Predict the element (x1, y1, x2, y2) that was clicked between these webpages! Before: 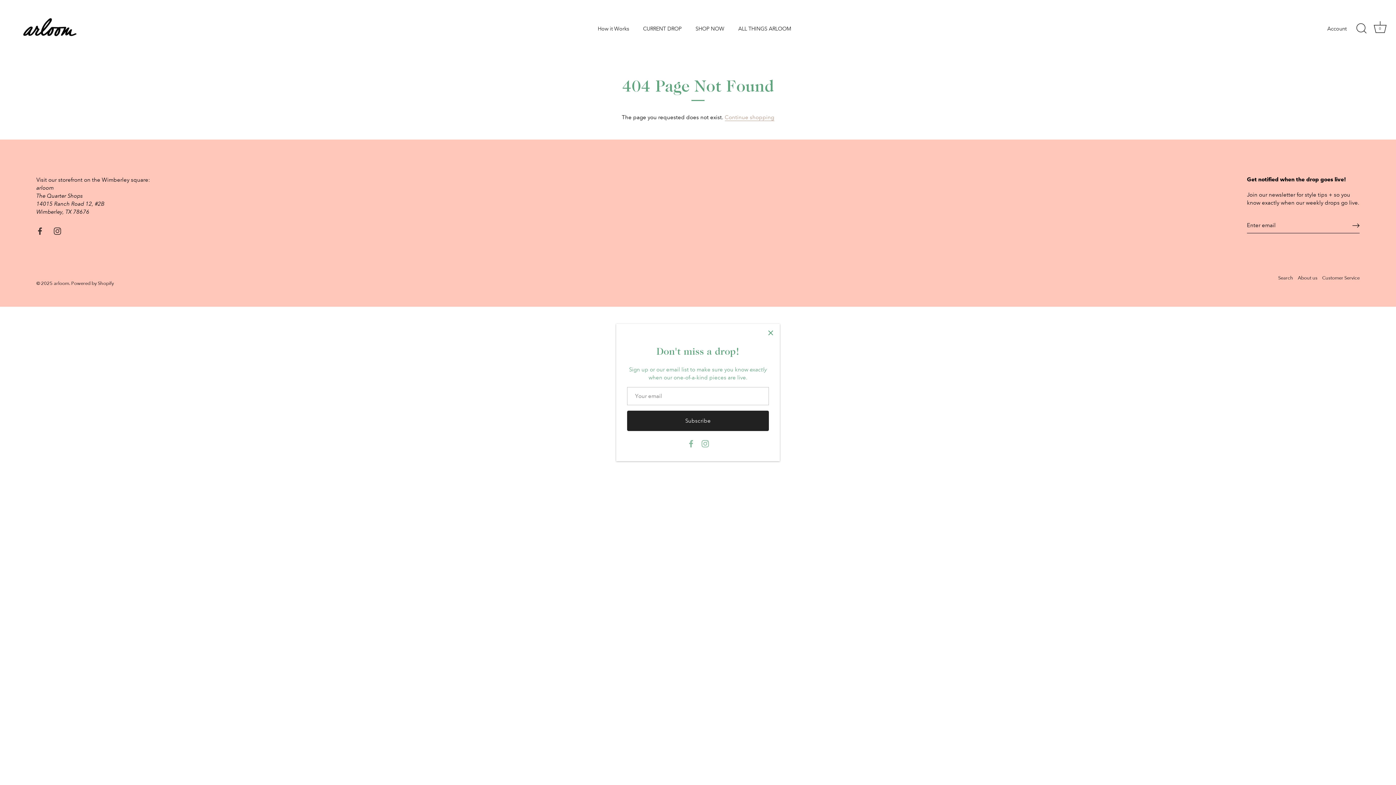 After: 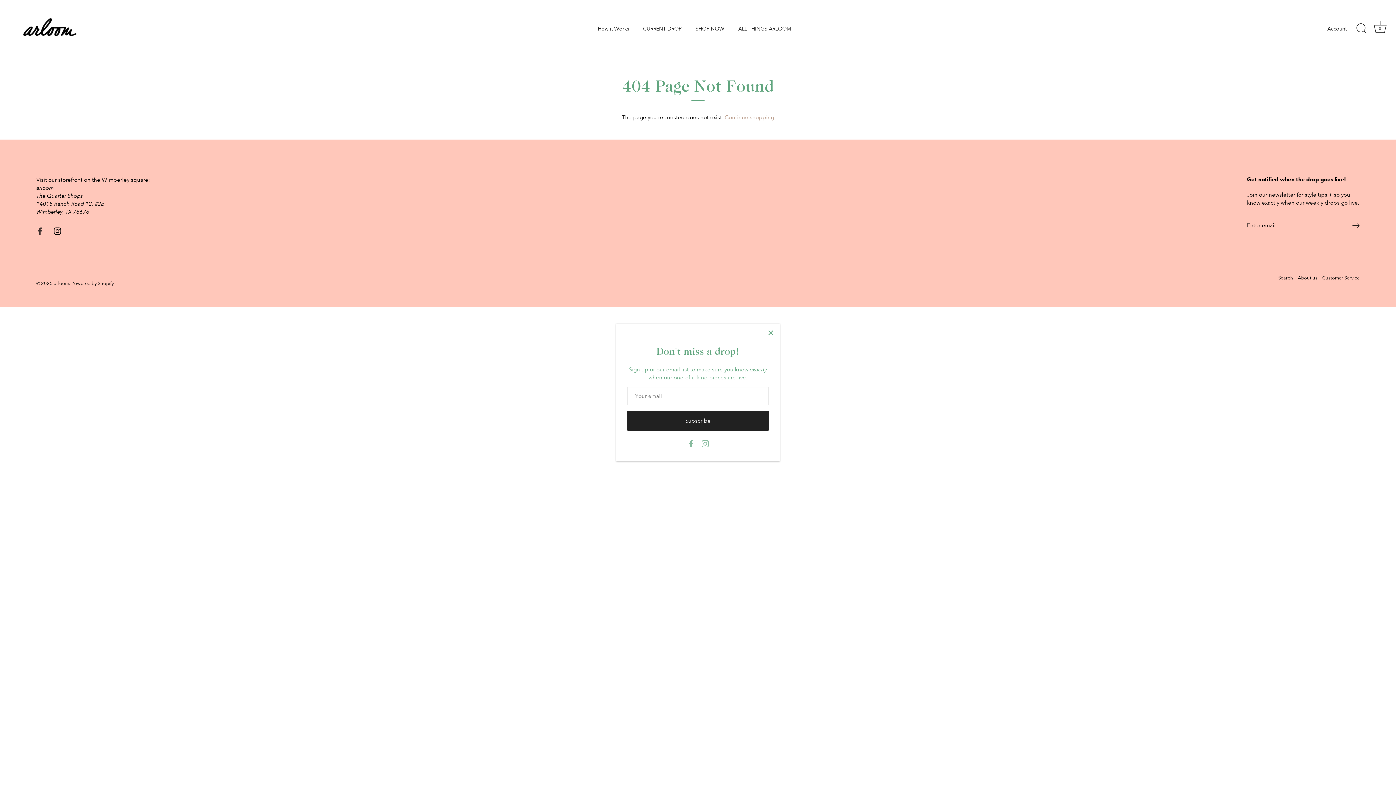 Action: label: Instagram bbox: (53, 227, 61, 234)